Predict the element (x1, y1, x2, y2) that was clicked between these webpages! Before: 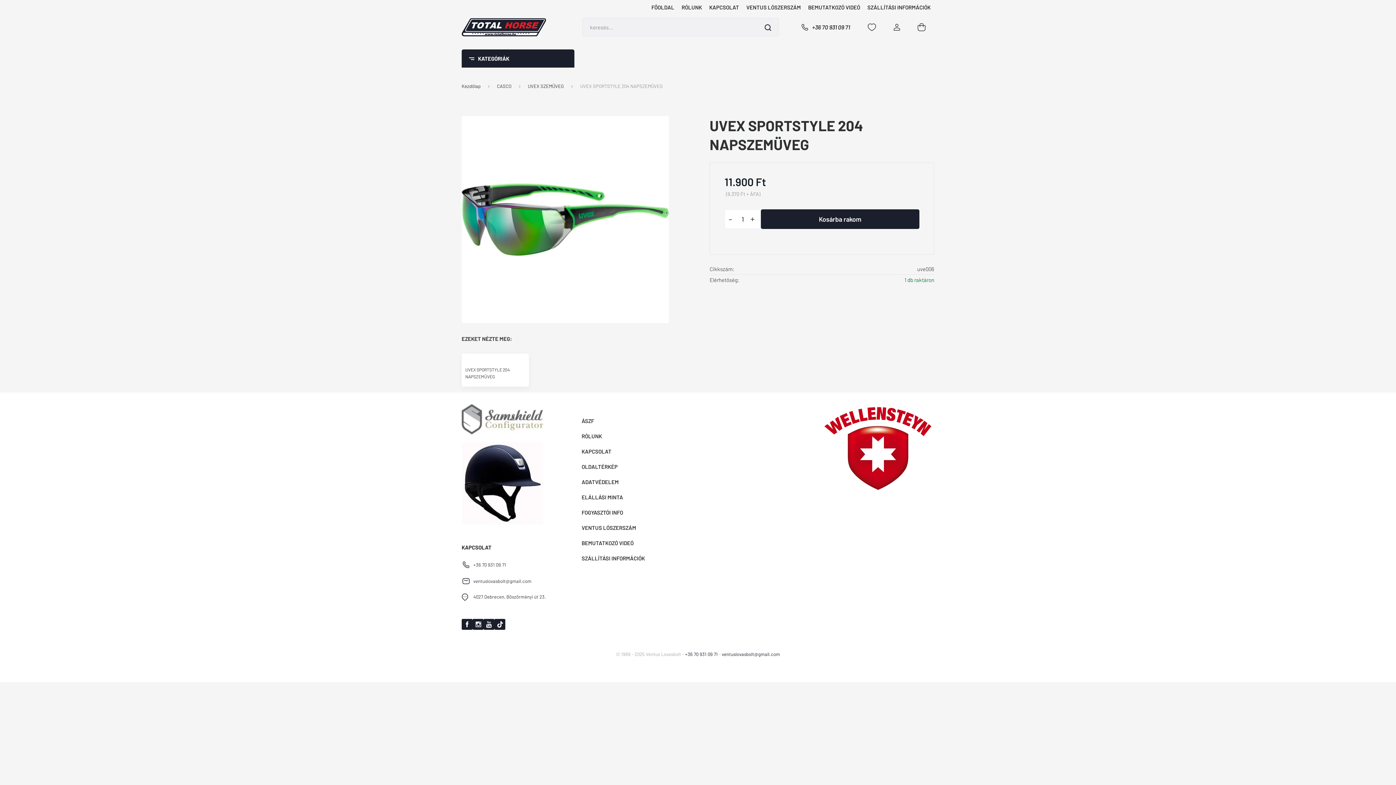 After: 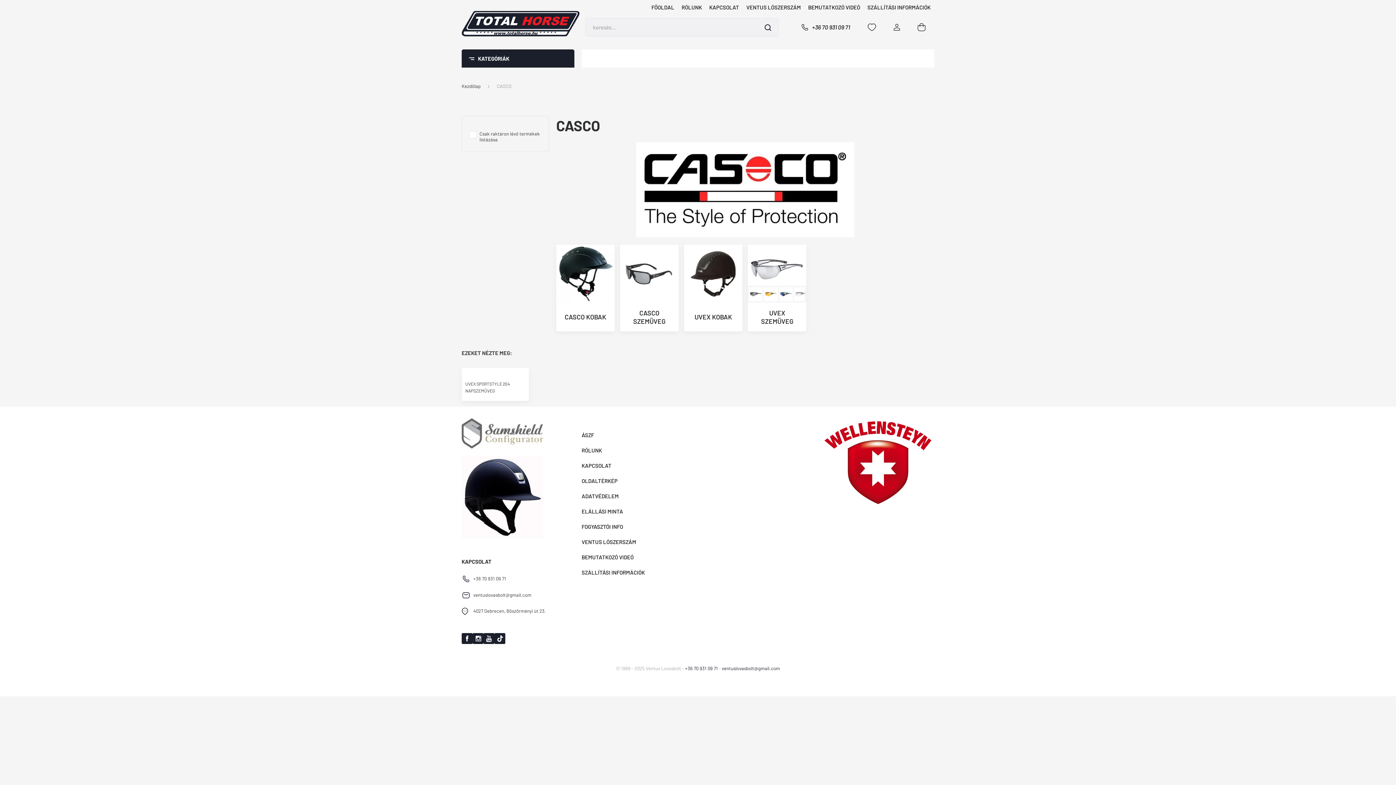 Action: label: CASCO bbox: (497, 83, 511, 89)